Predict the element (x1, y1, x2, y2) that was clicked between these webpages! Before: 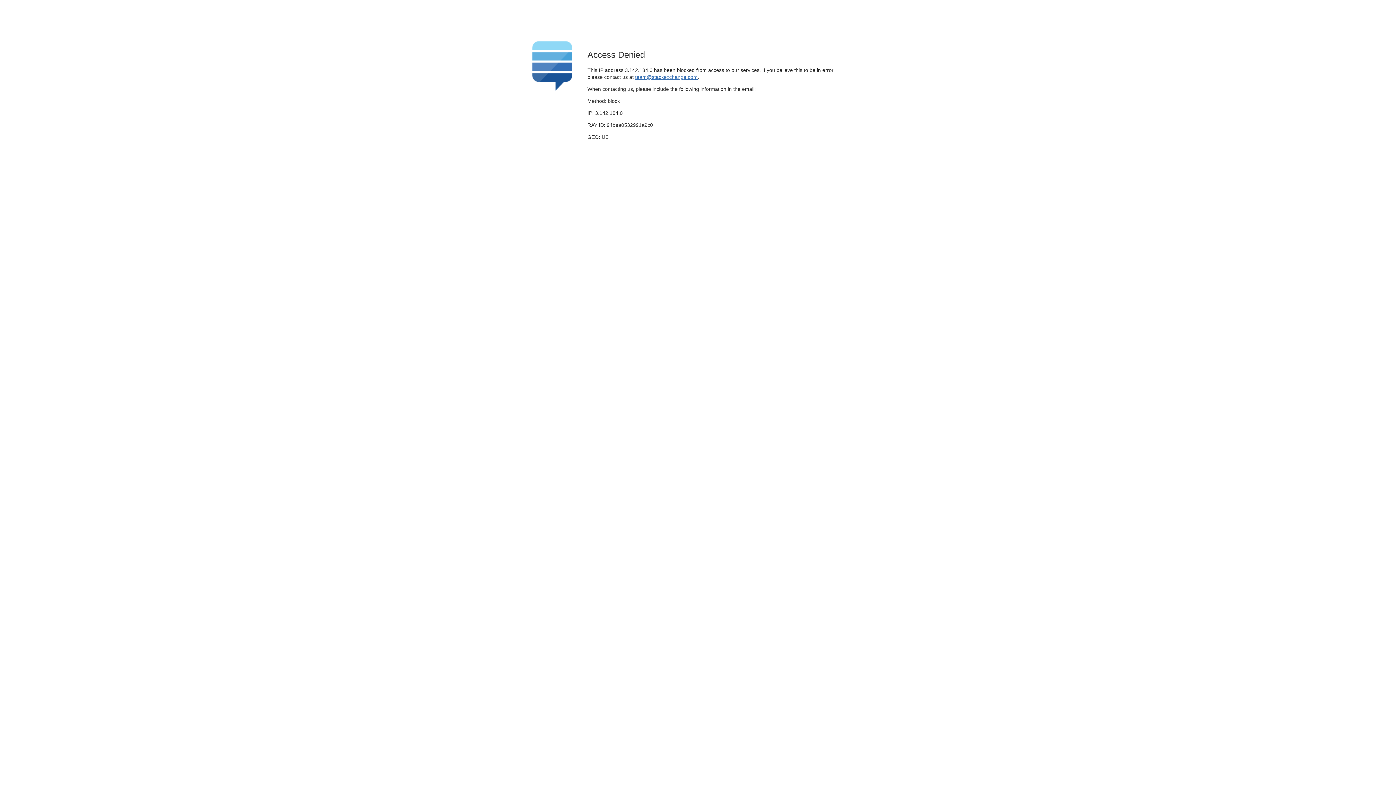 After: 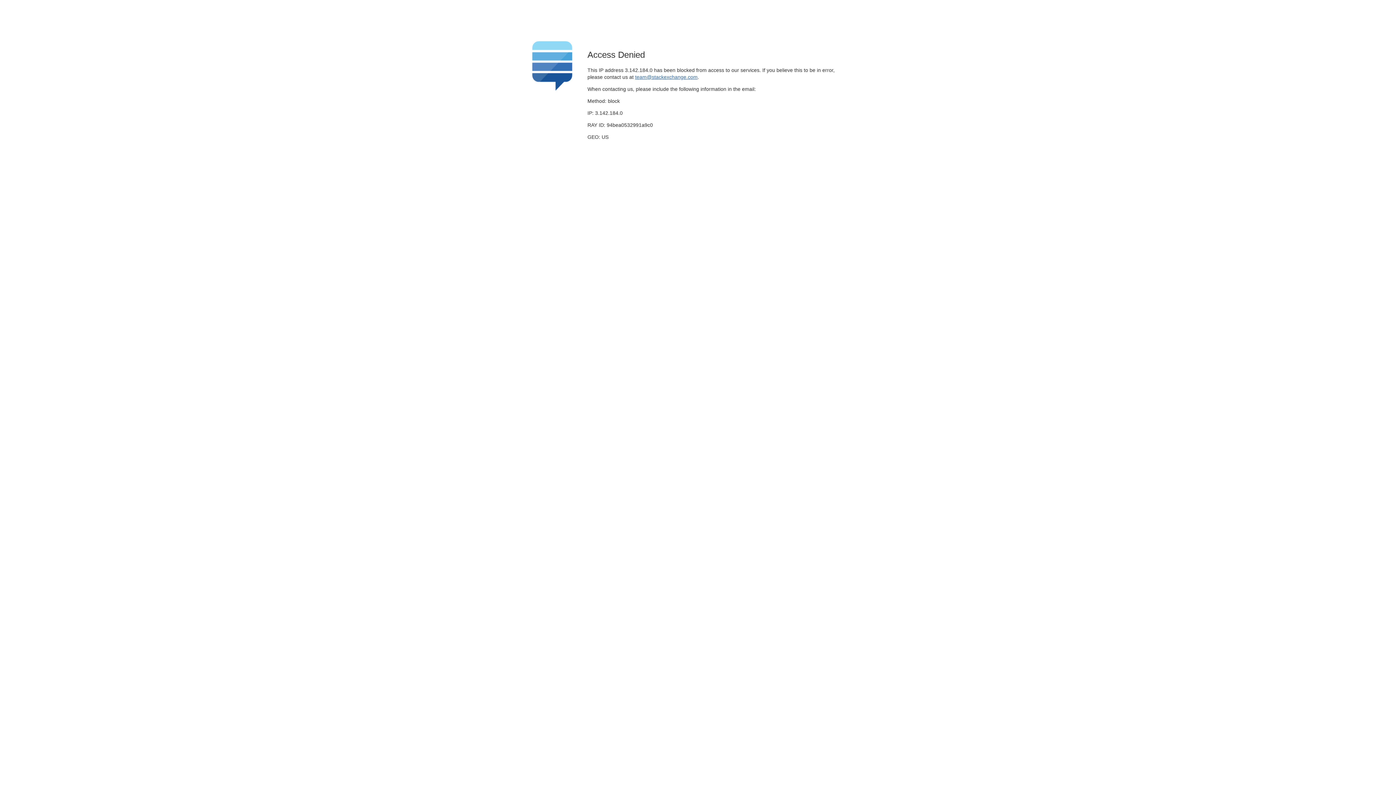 Action: bbox: (635, 74, 697, 79) label: team@stackexchange.com